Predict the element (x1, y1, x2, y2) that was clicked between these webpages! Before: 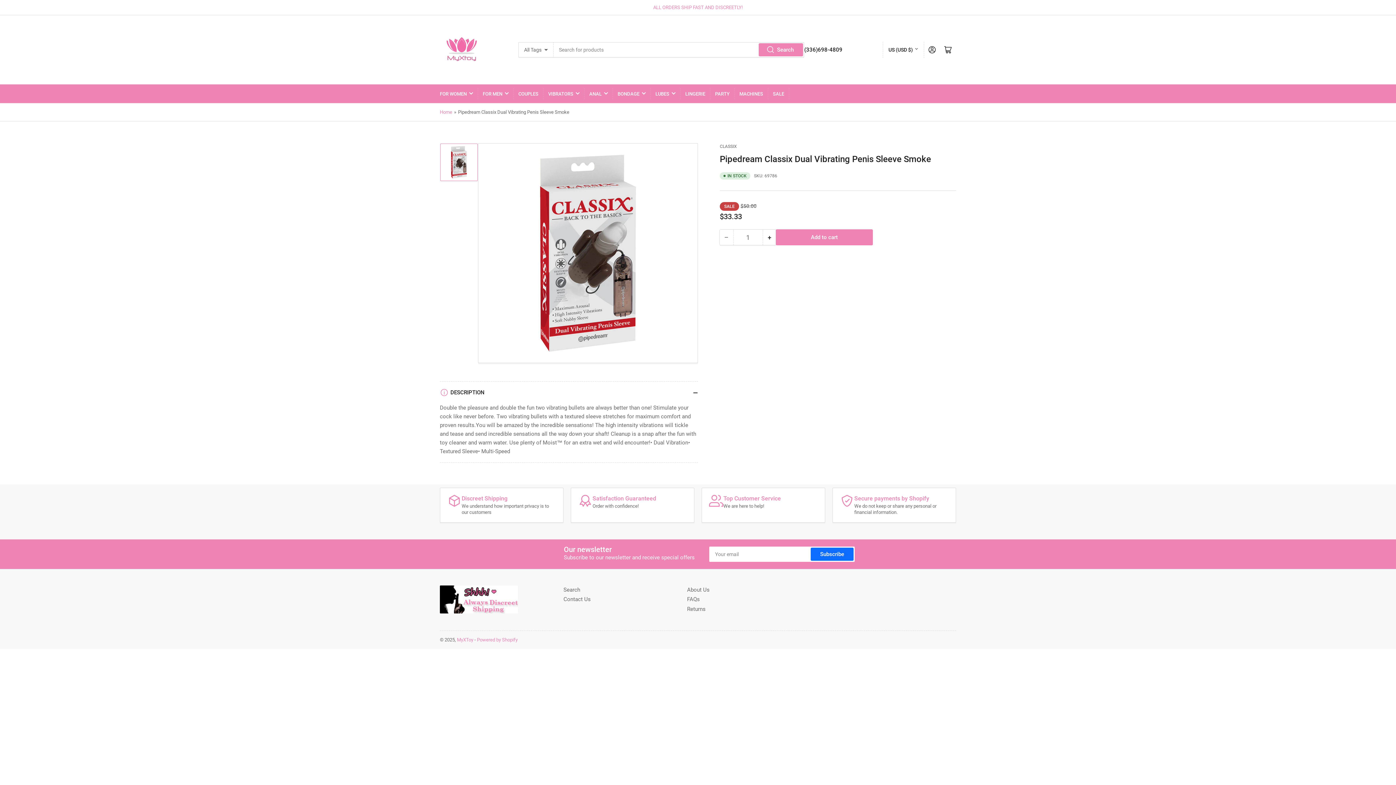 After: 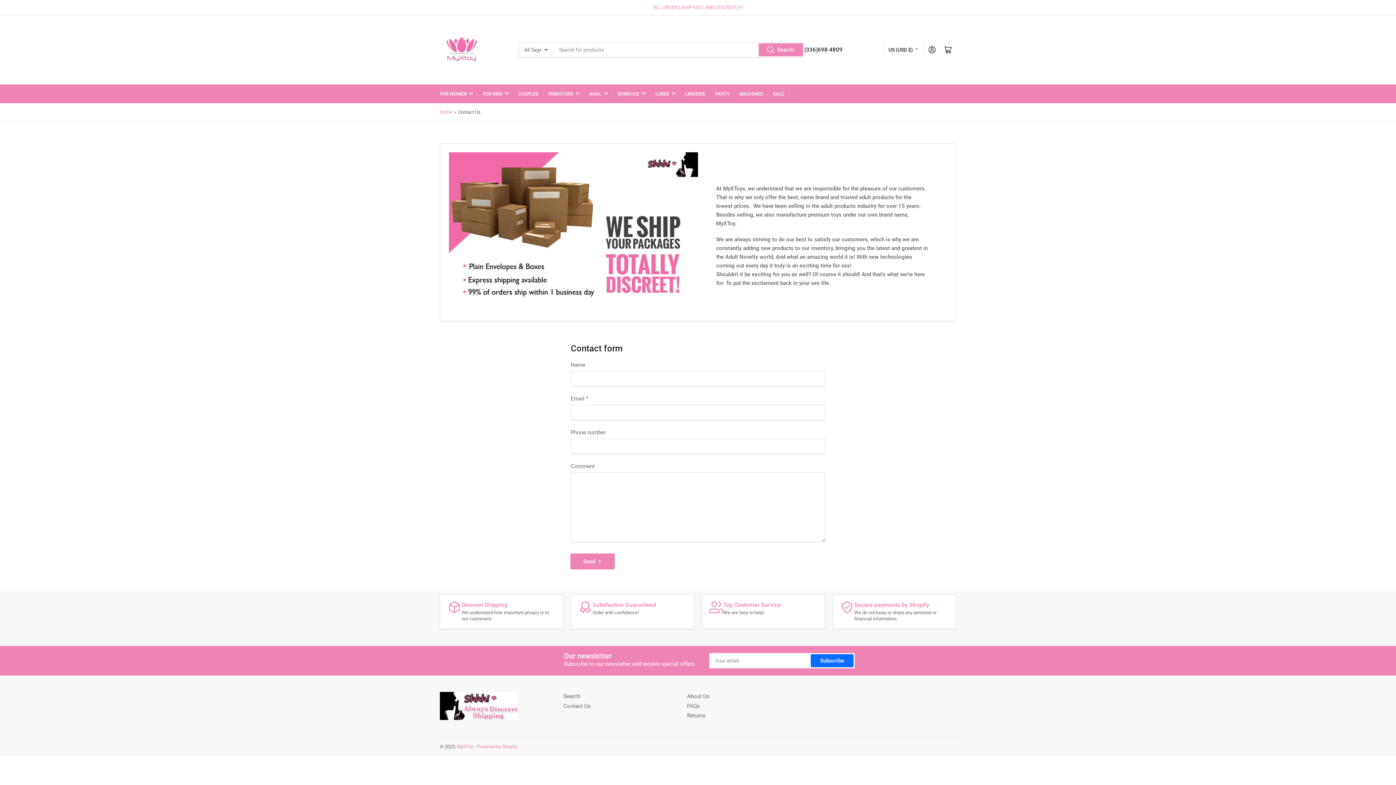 Action: label: Contact Us bbox: (563, 596, 590, 603)